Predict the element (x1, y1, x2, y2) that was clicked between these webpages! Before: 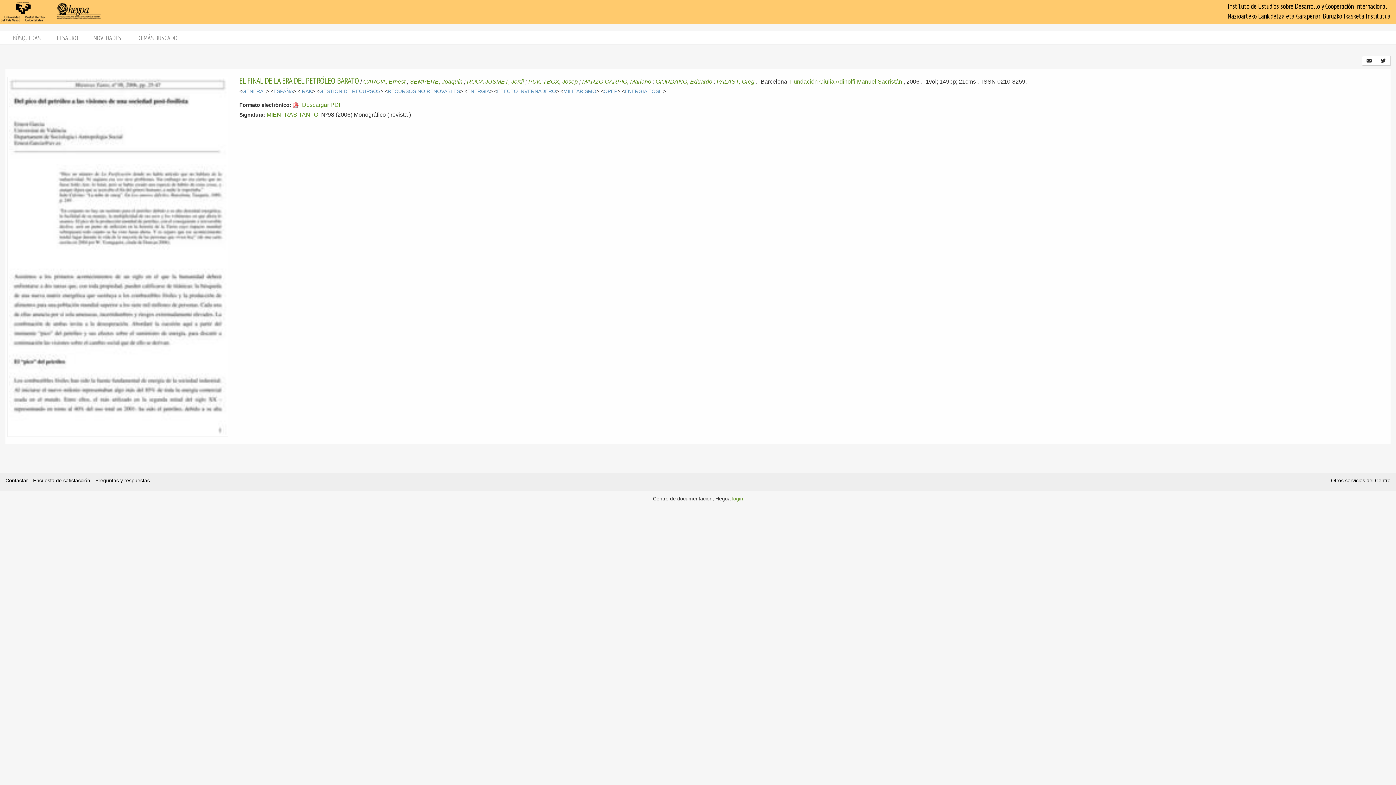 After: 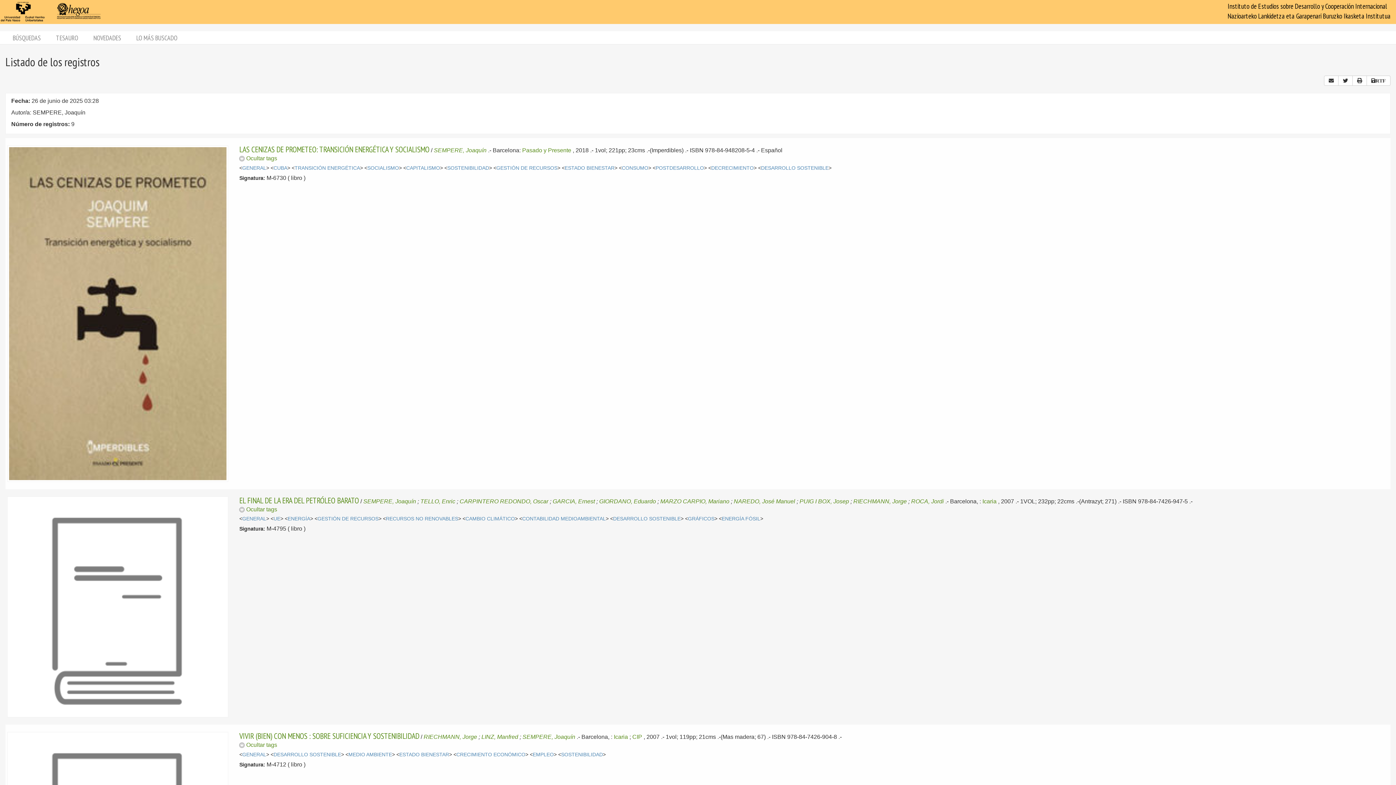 Action: bbox: (409, 78, 462, 84) label: SEMPERE, Joaquín